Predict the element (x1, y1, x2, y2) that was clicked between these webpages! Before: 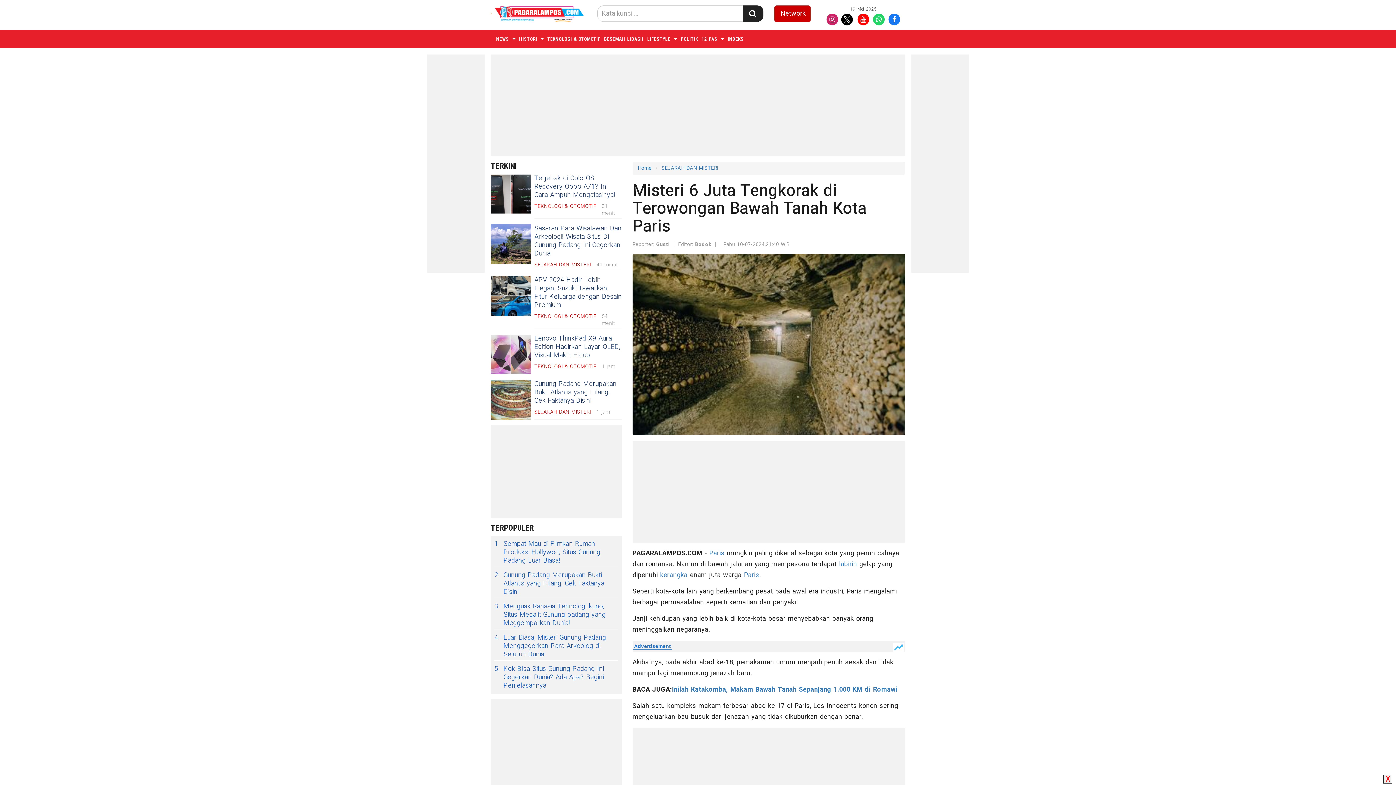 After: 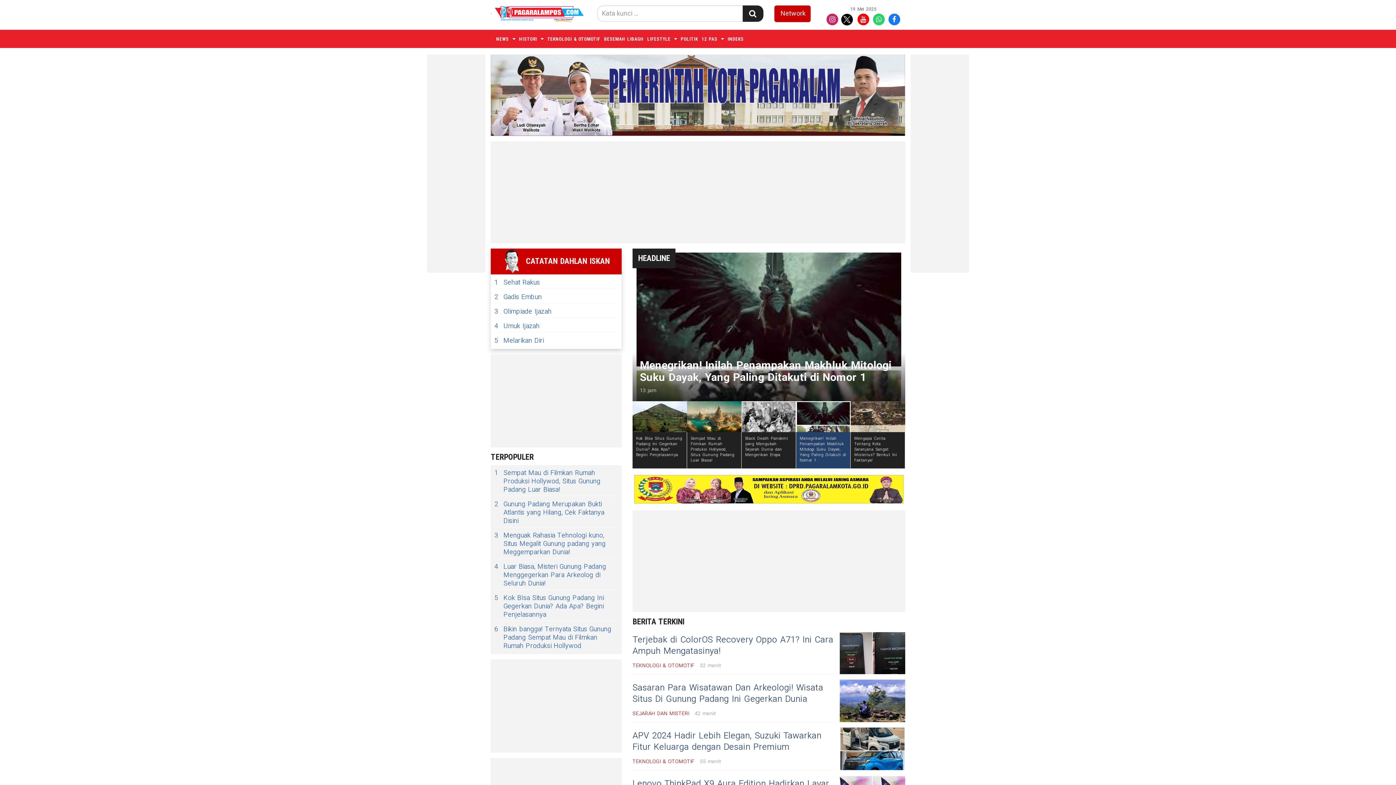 Action: bbox: (490, 5, 586, 25)